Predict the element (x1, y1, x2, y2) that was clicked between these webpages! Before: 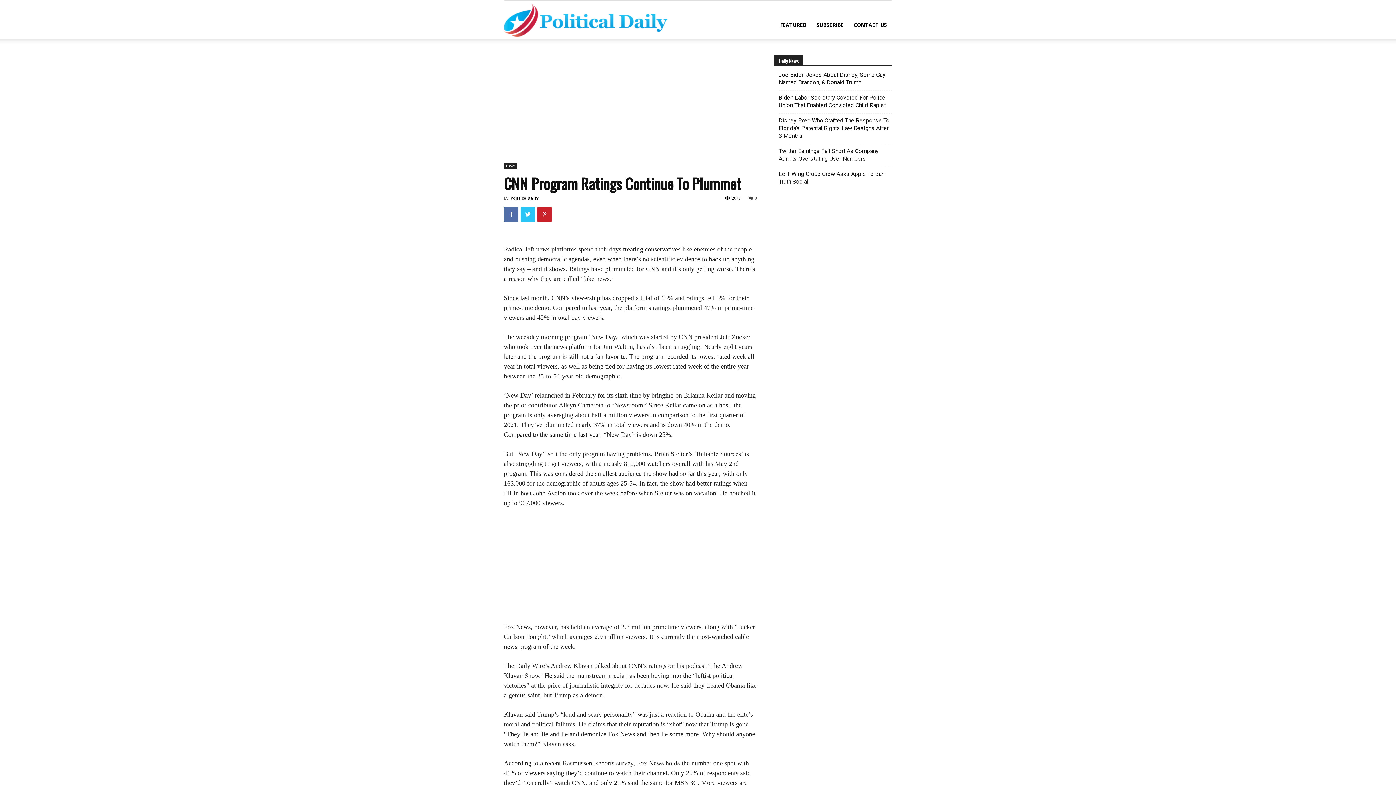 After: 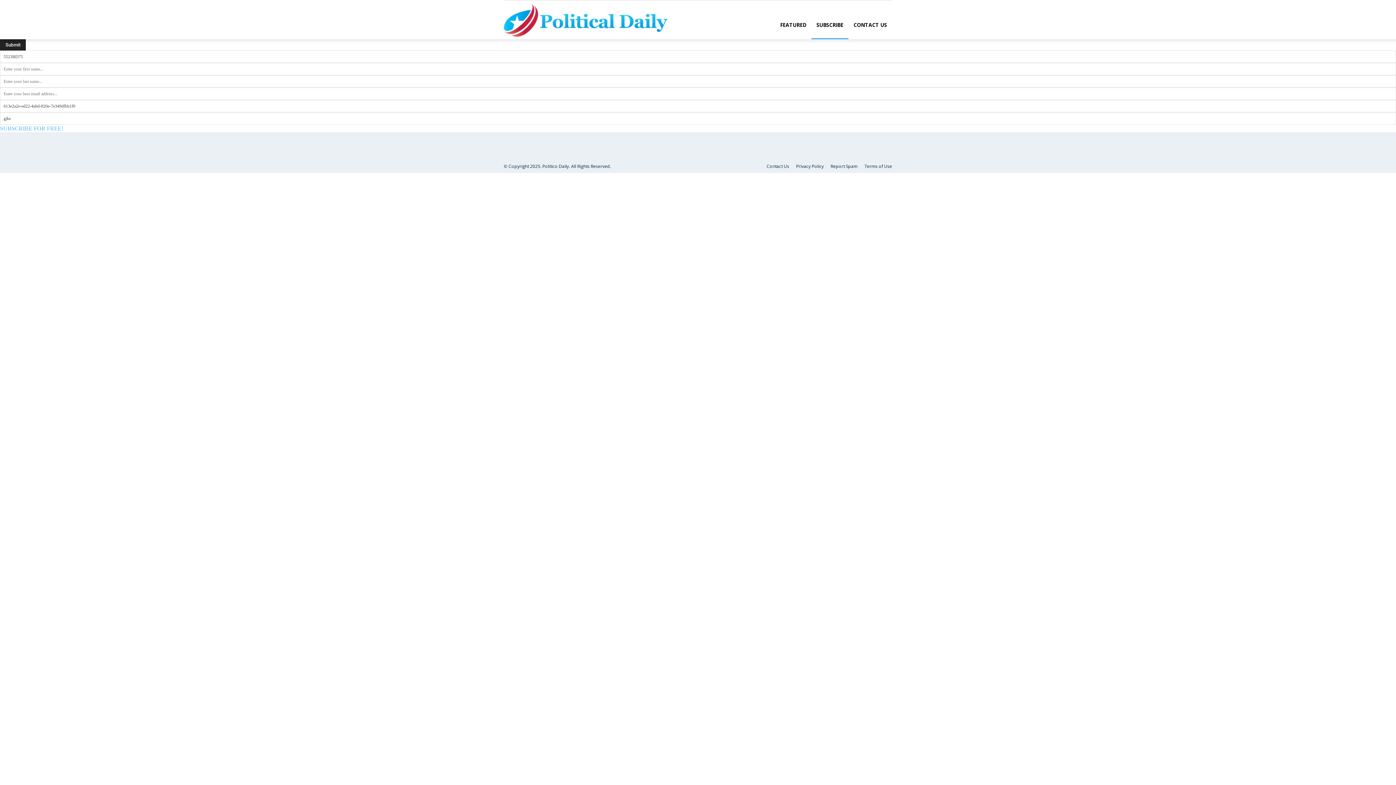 Action: bbox: (811, 10, 848, 39) label: SUBSCRIBE